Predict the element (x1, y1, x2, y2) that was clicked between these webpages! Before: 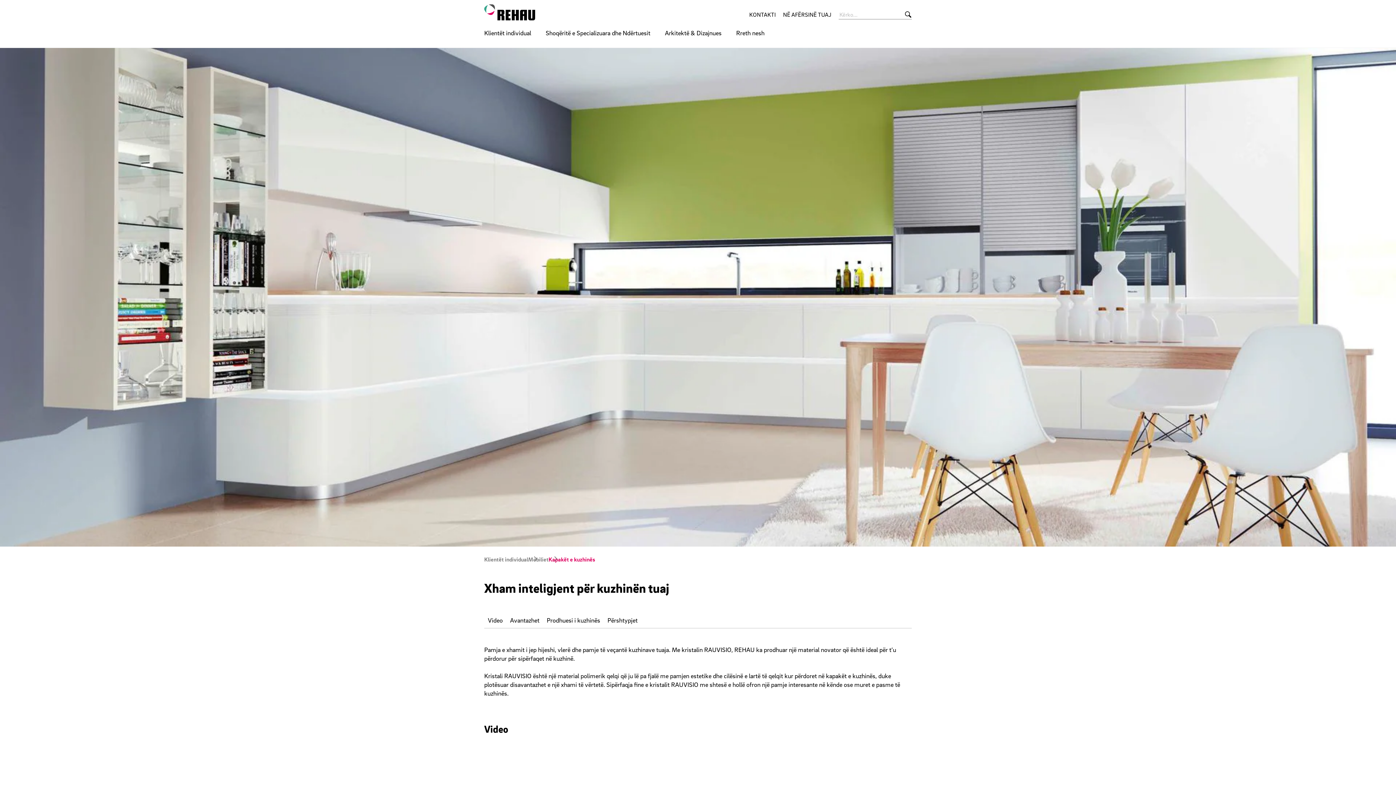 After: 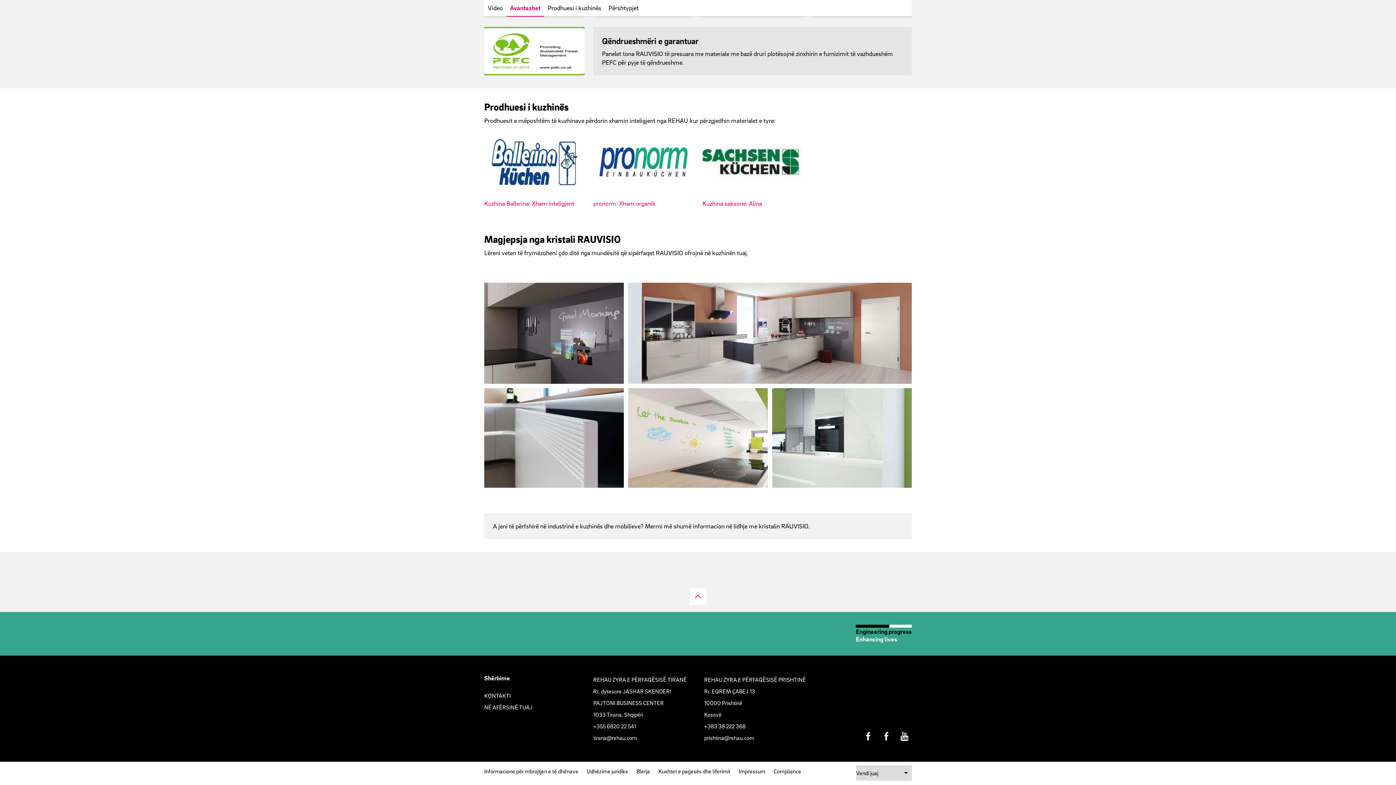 Action: bbox: (546, 612, 600, 628) label: Prodhuesi i kuzhinës